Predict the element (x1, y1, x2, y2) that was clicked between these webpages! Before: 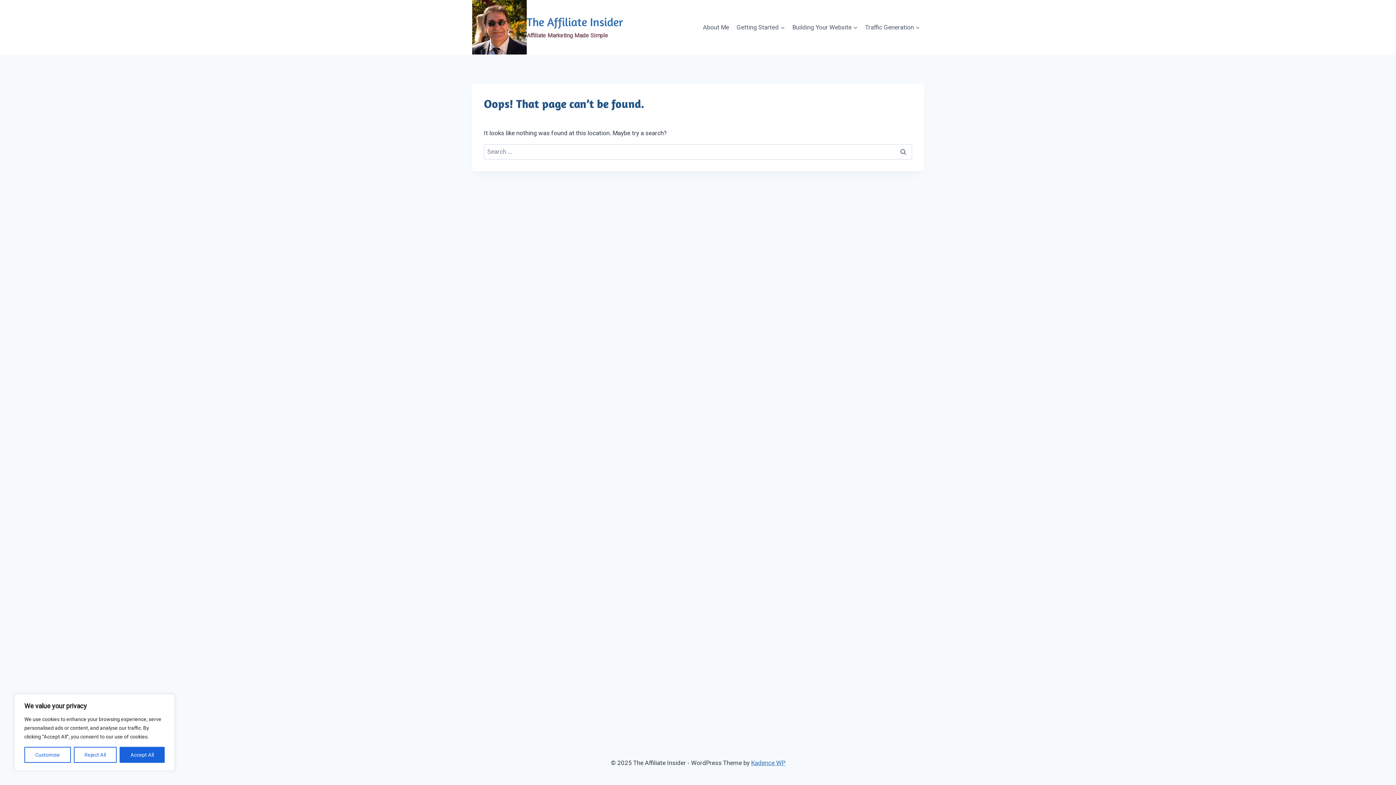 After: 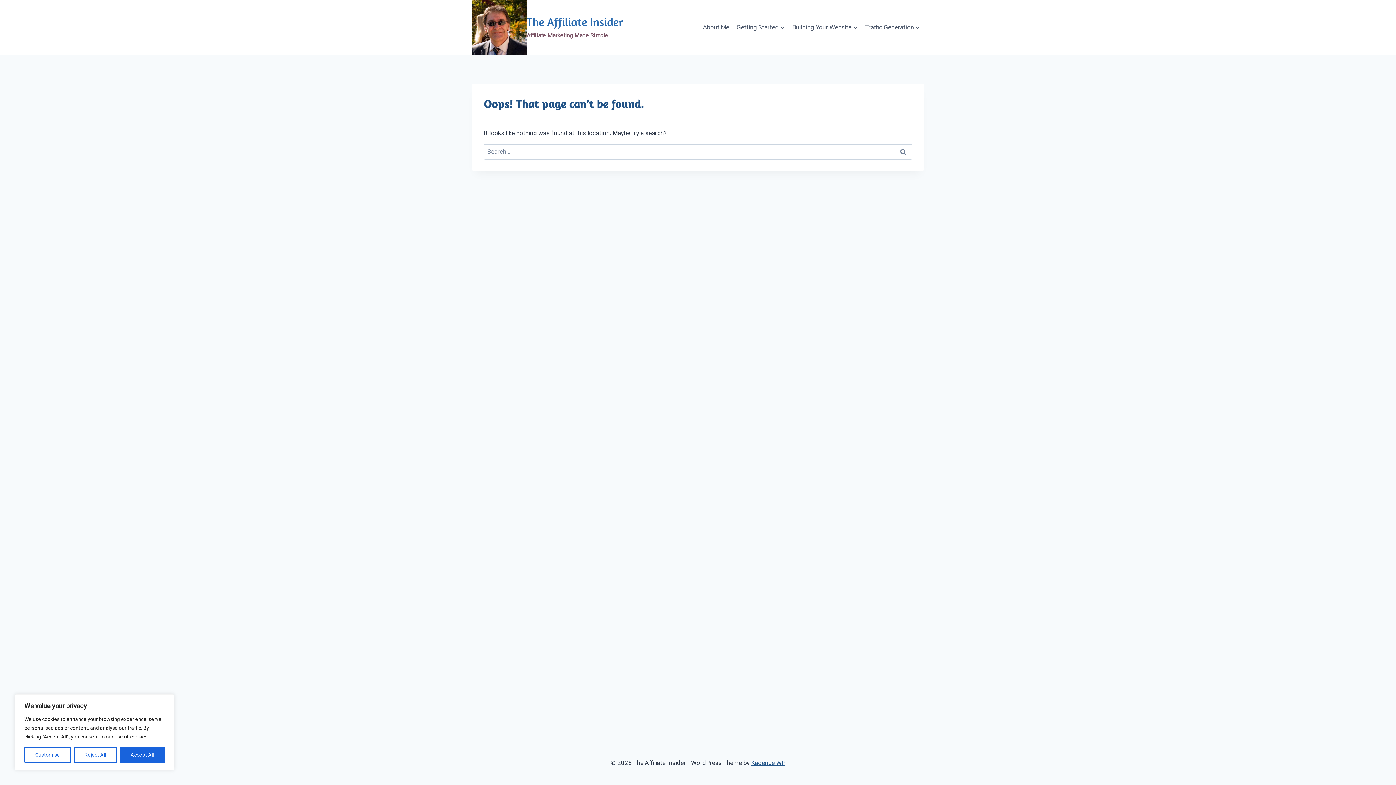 Action: label: Kadence WP bbox: (751, 759, 785, 766)